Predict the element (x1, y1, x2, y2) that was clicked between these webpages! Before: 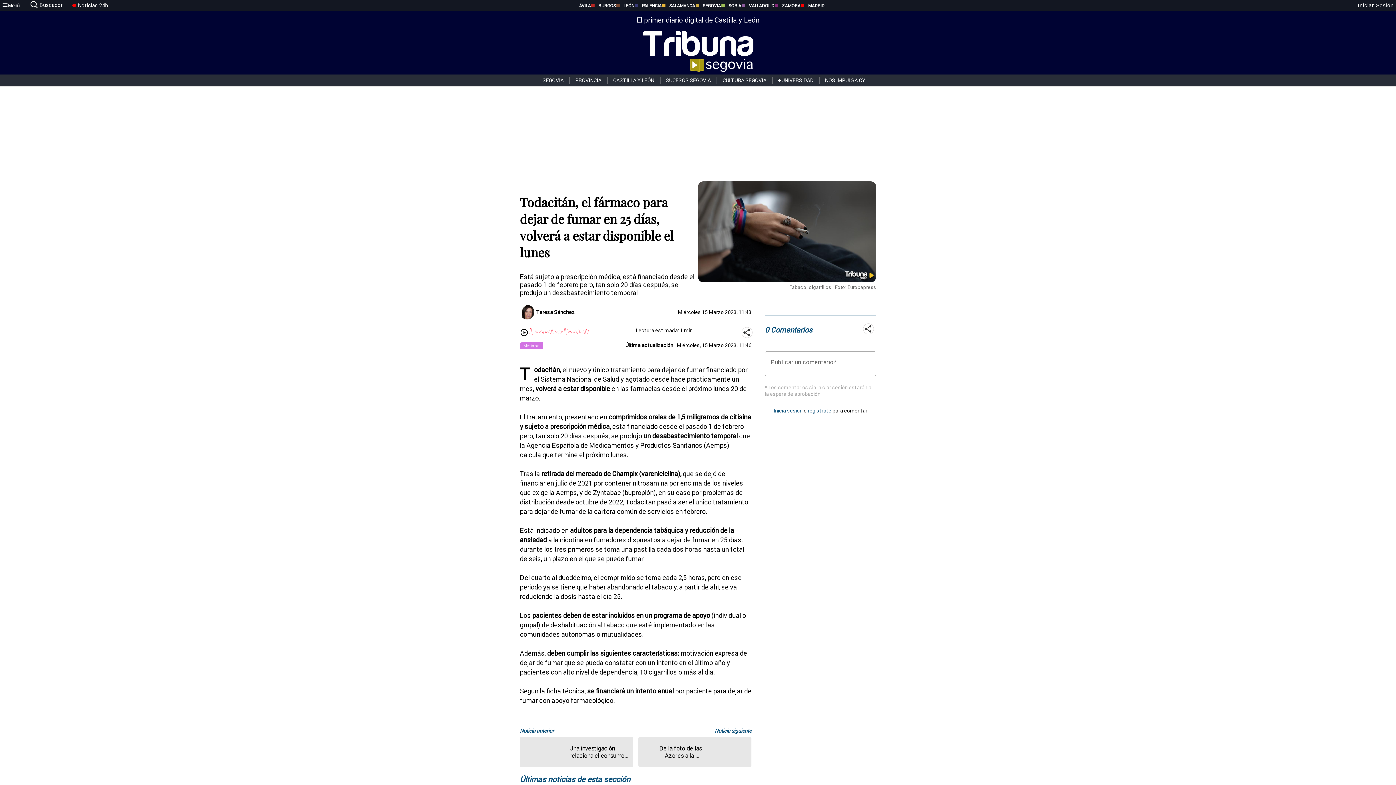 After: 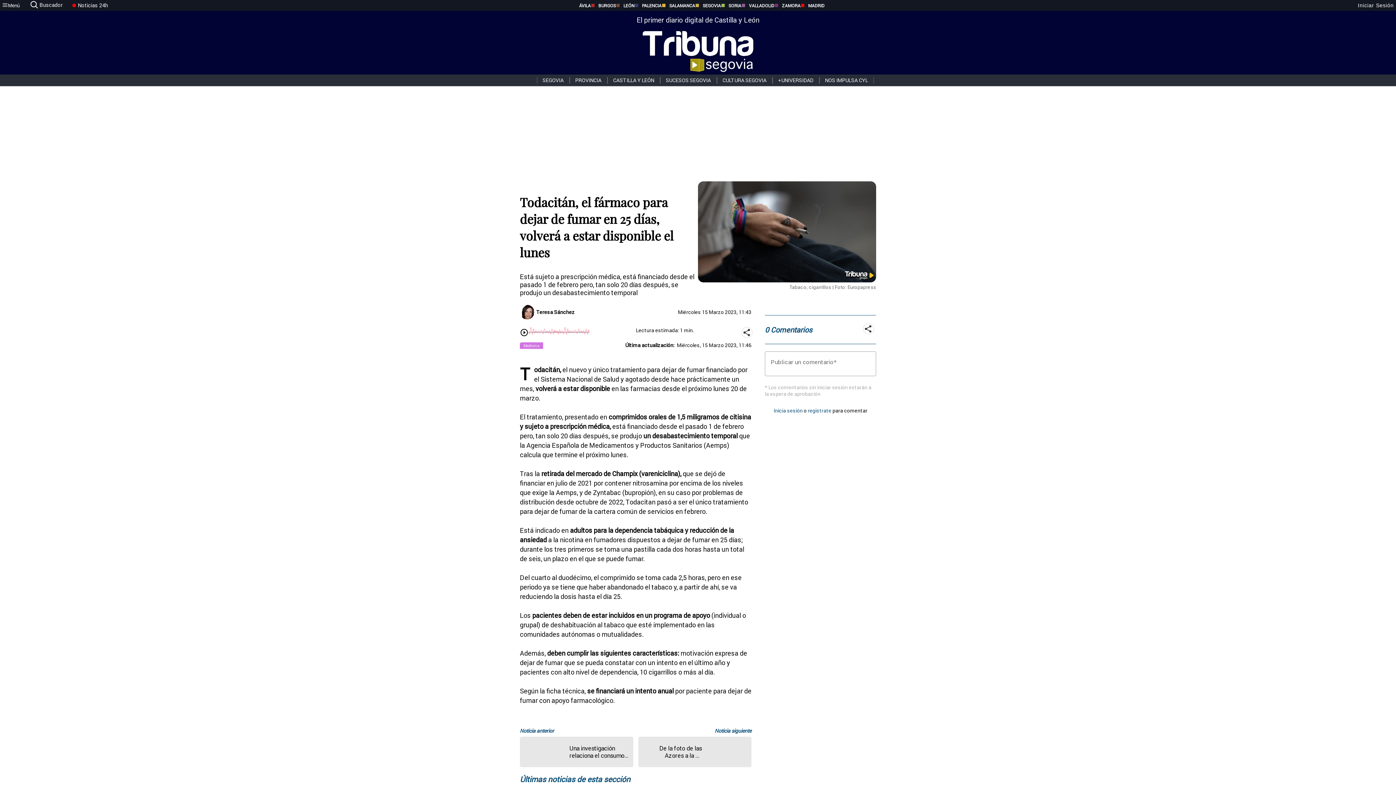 Action: bbox: (721, 2, 741, 8) label: SORIA